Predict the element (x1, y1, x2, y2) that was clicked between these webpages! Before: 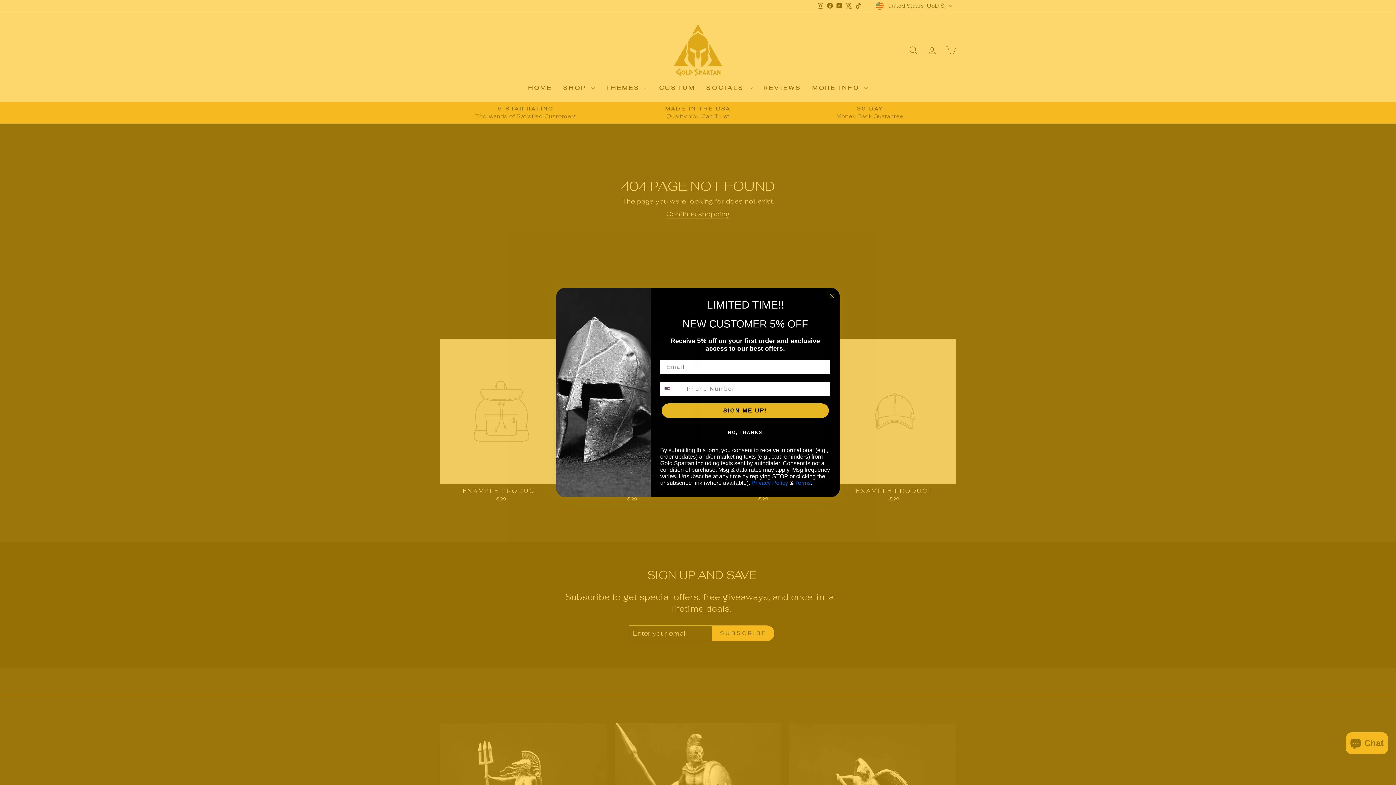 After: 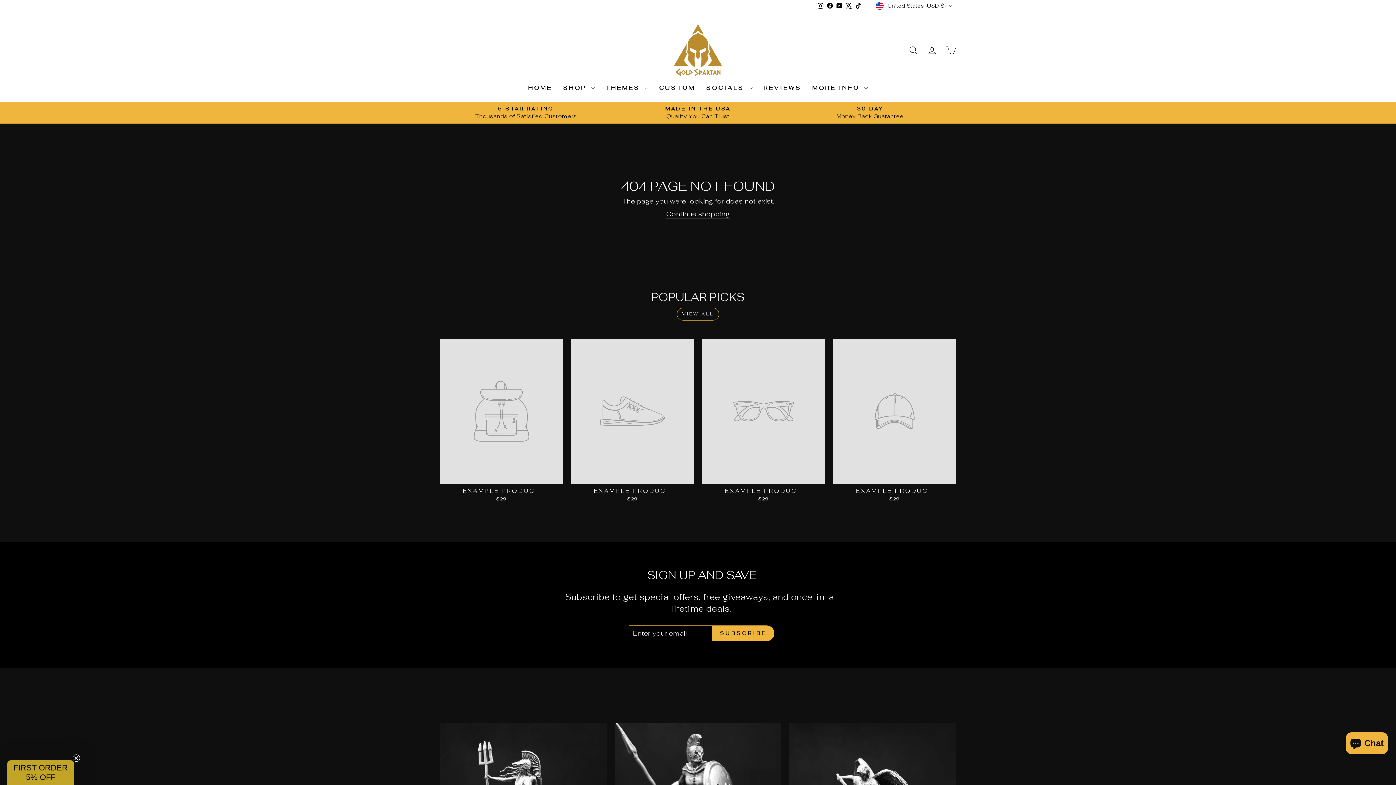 Action: bbox: (827, 291, 836, 300) label: Close dialog